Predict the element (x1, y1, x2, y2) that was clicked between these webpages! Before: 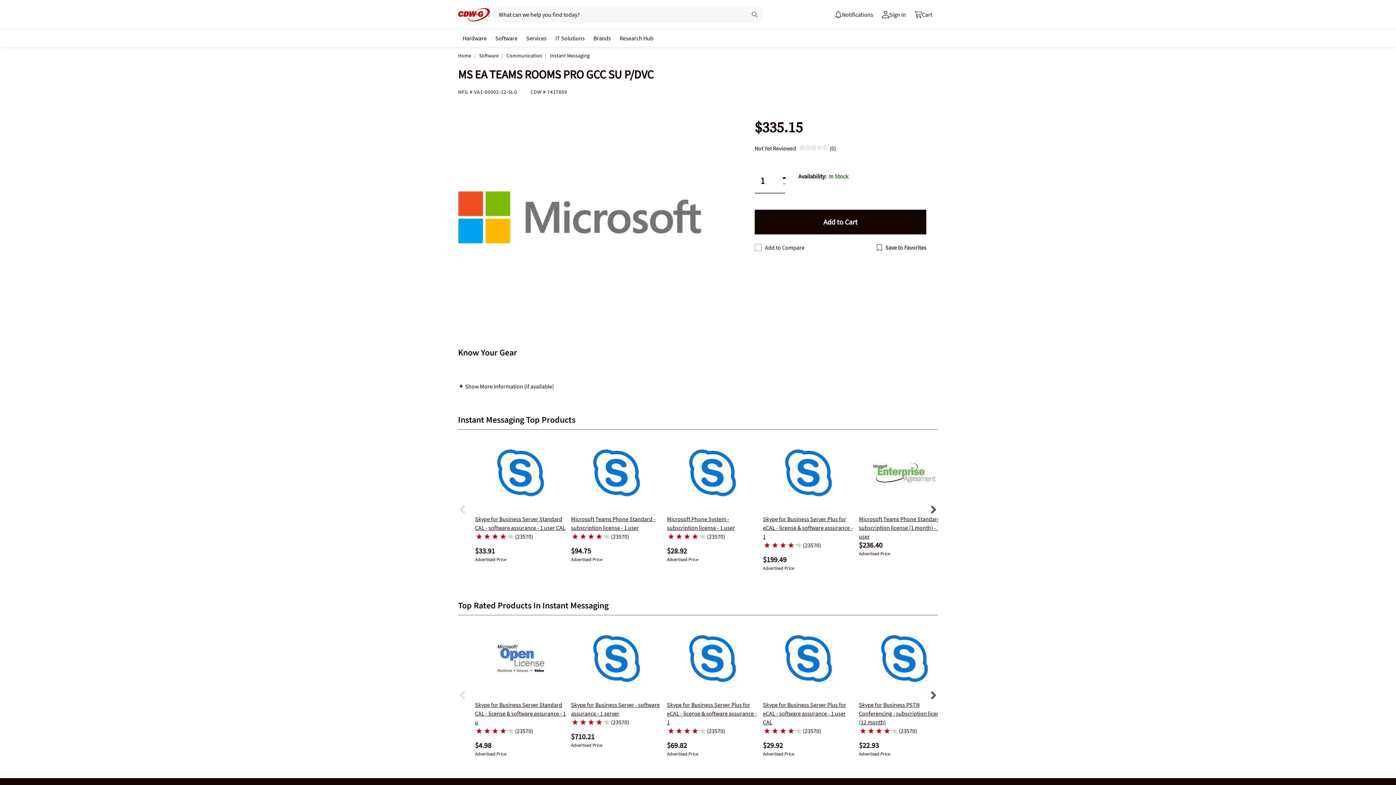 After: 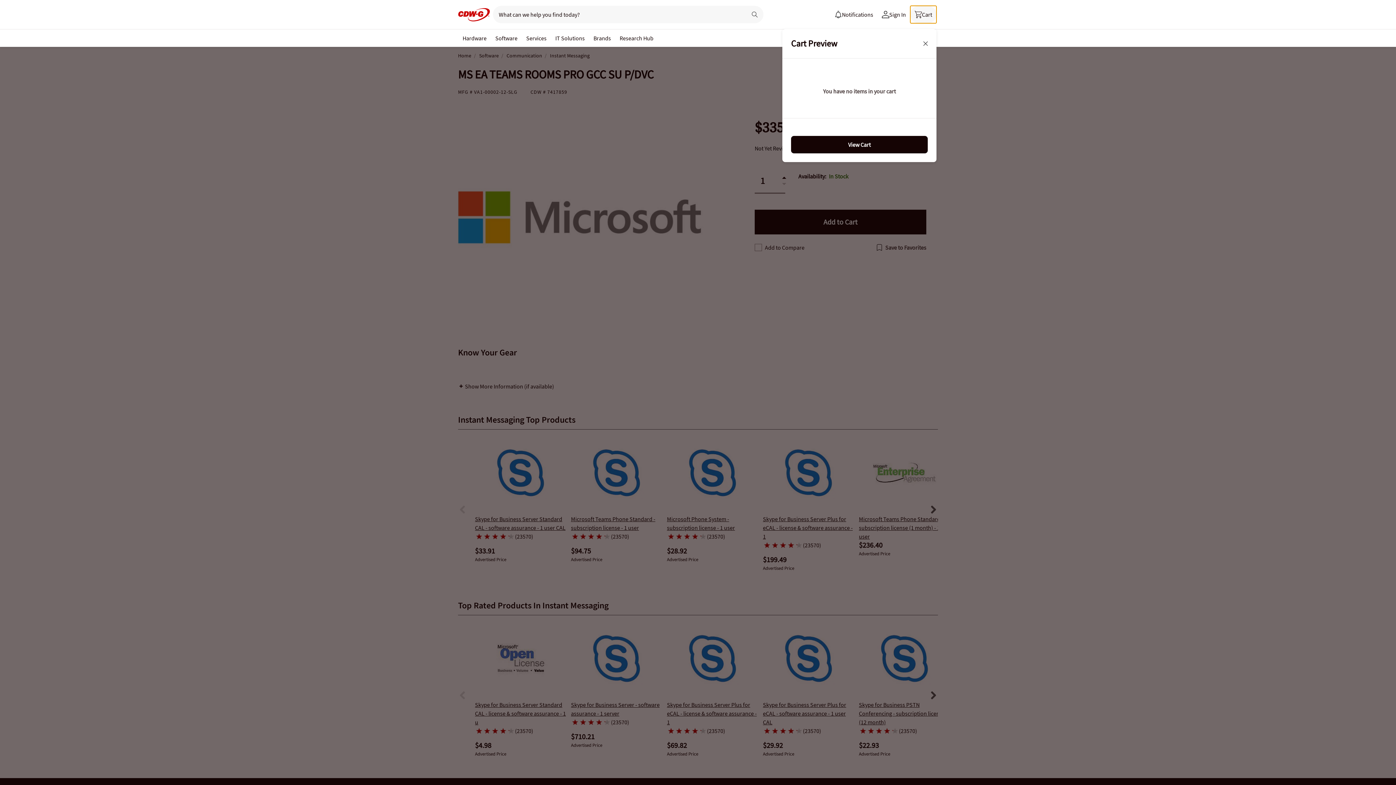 Action: bbox: (910, 5, 936, 23) label: Cart, empty